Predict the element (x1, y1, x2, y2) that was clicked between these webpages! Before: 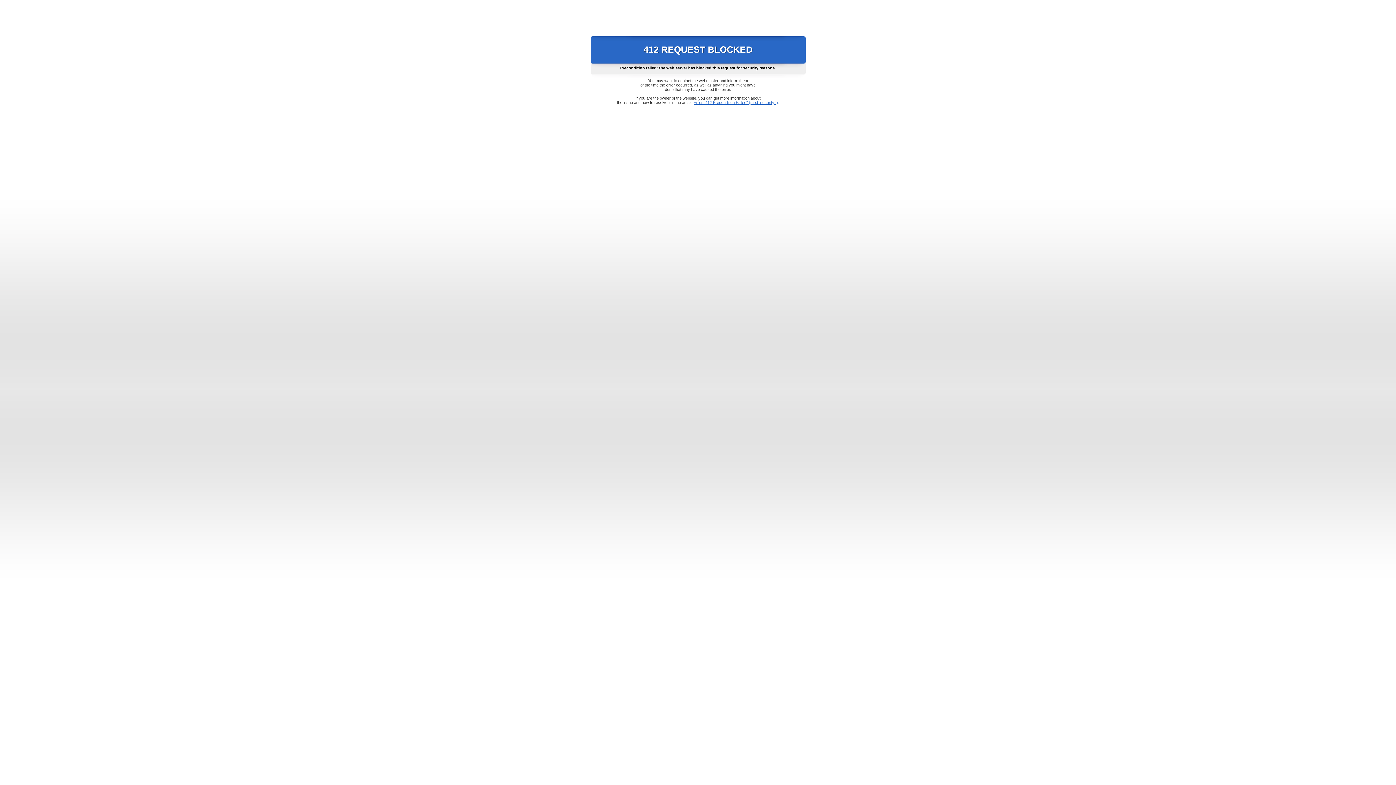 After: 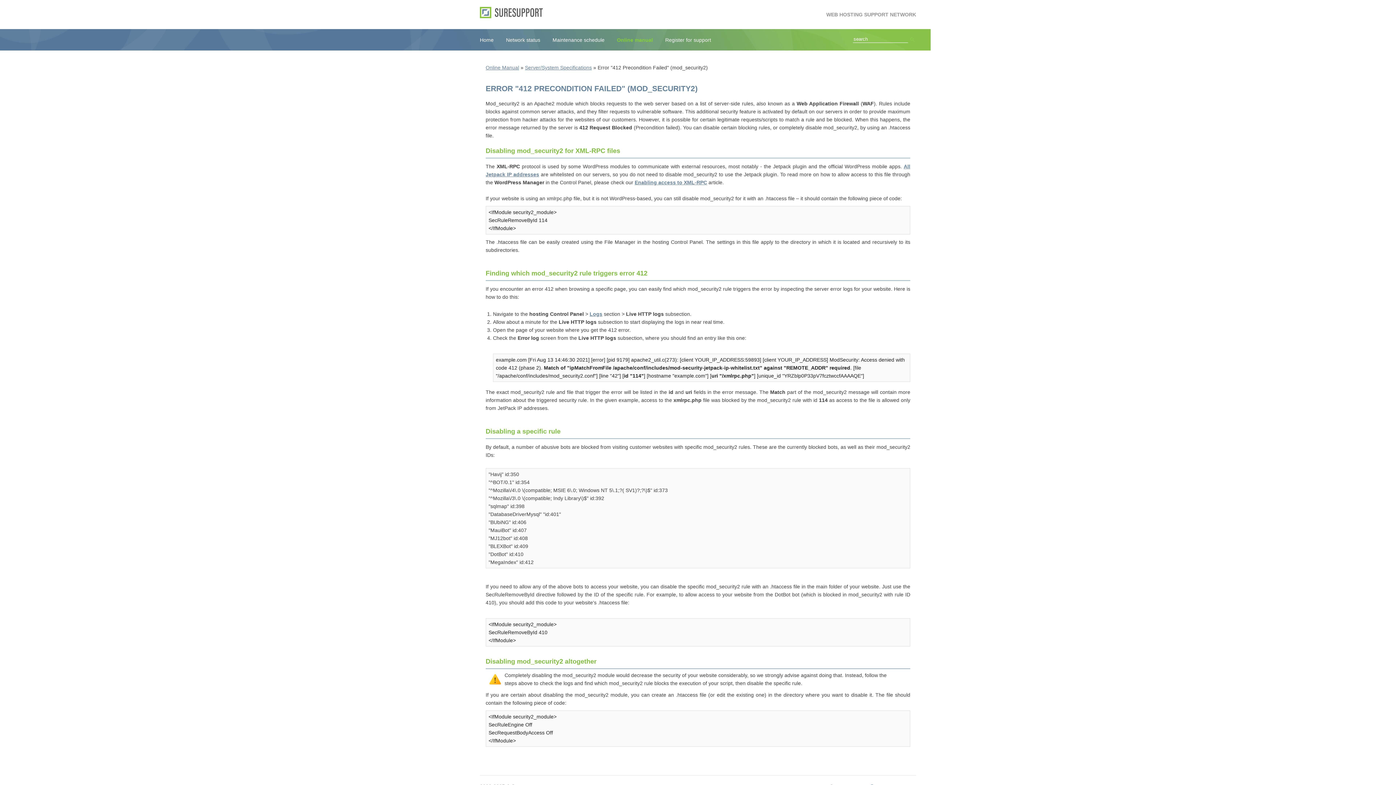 Action: label: Error "412 Precondition Failed" (mod_security2) bbox: (693, 100, 778, 104)